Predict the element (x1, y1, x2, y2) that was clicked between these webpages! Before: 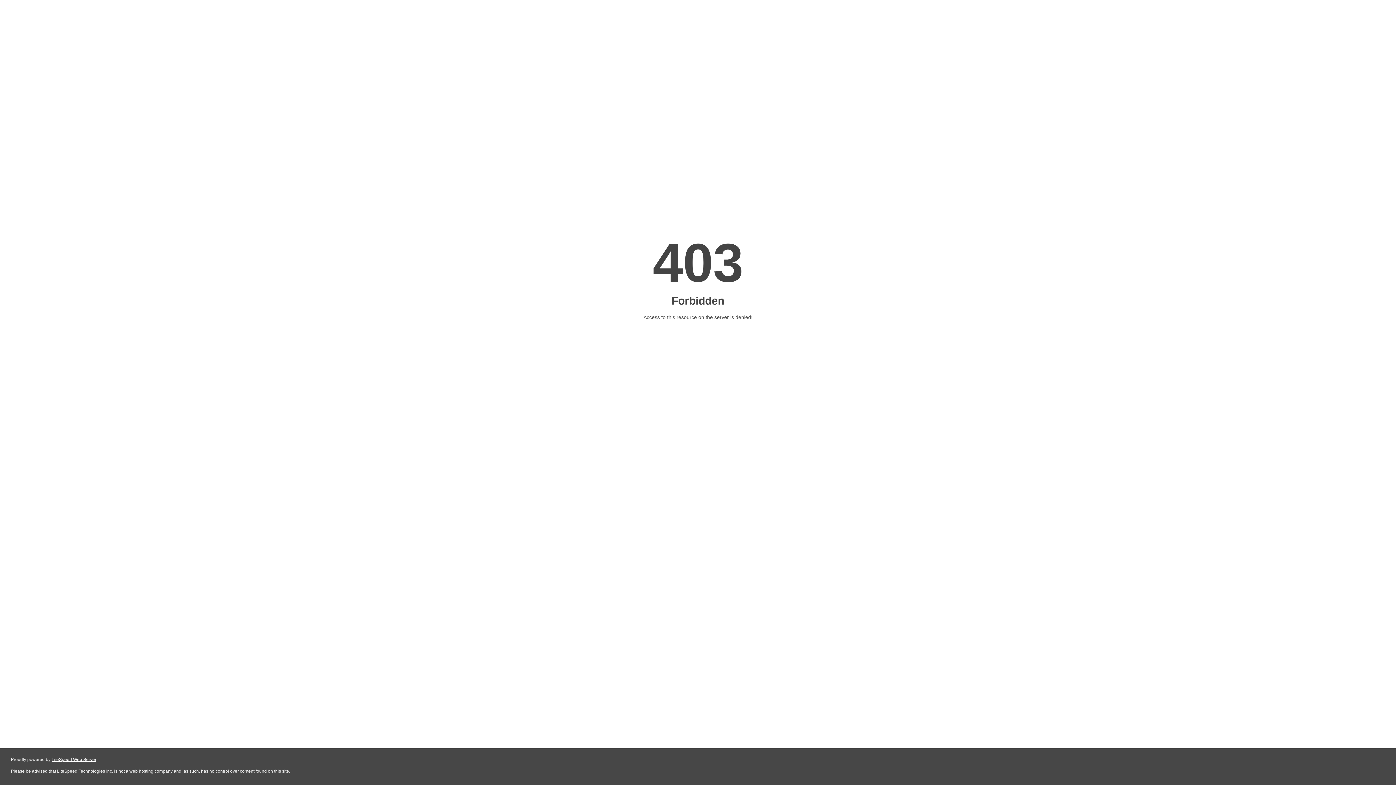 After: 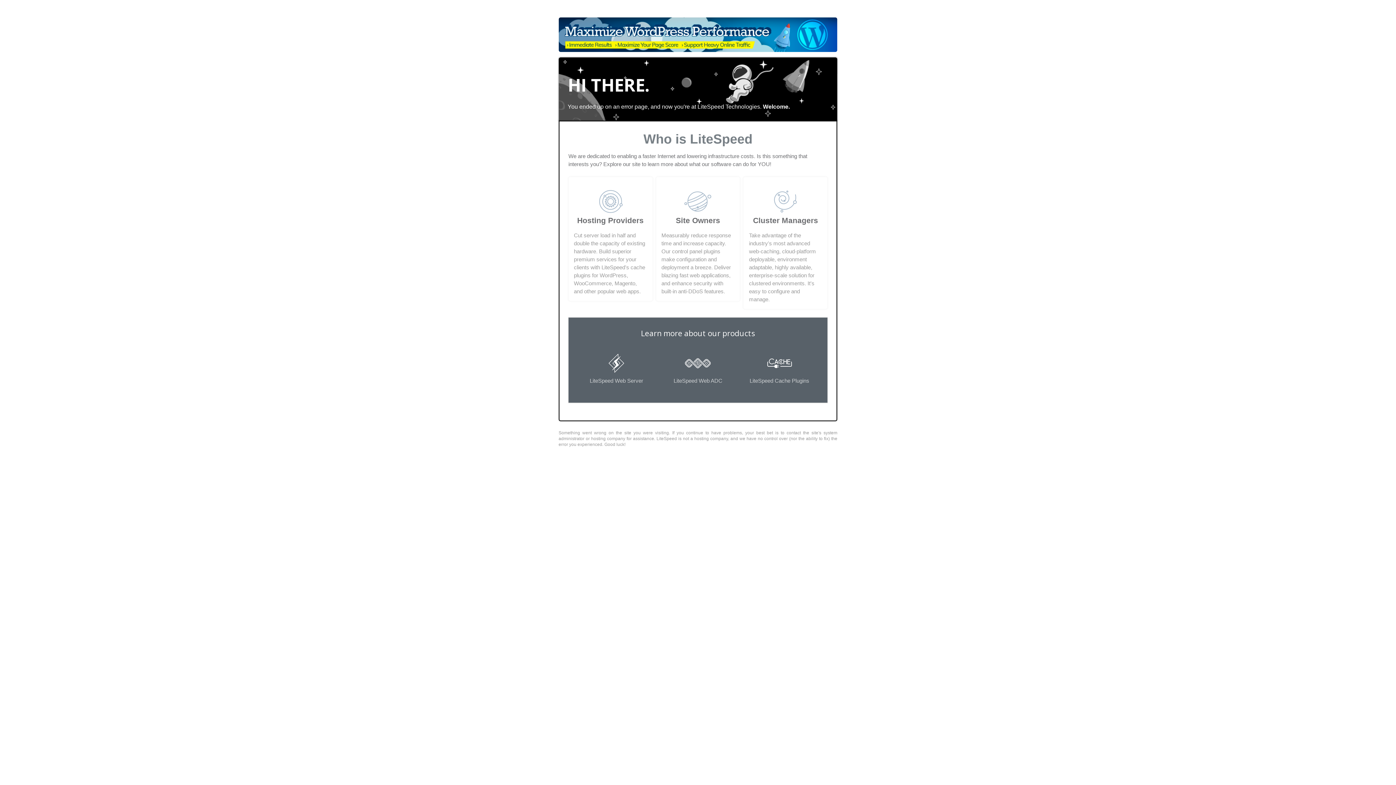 Action: label: LiteSpeed Web Server bbox: (51, 757, 96, 762)